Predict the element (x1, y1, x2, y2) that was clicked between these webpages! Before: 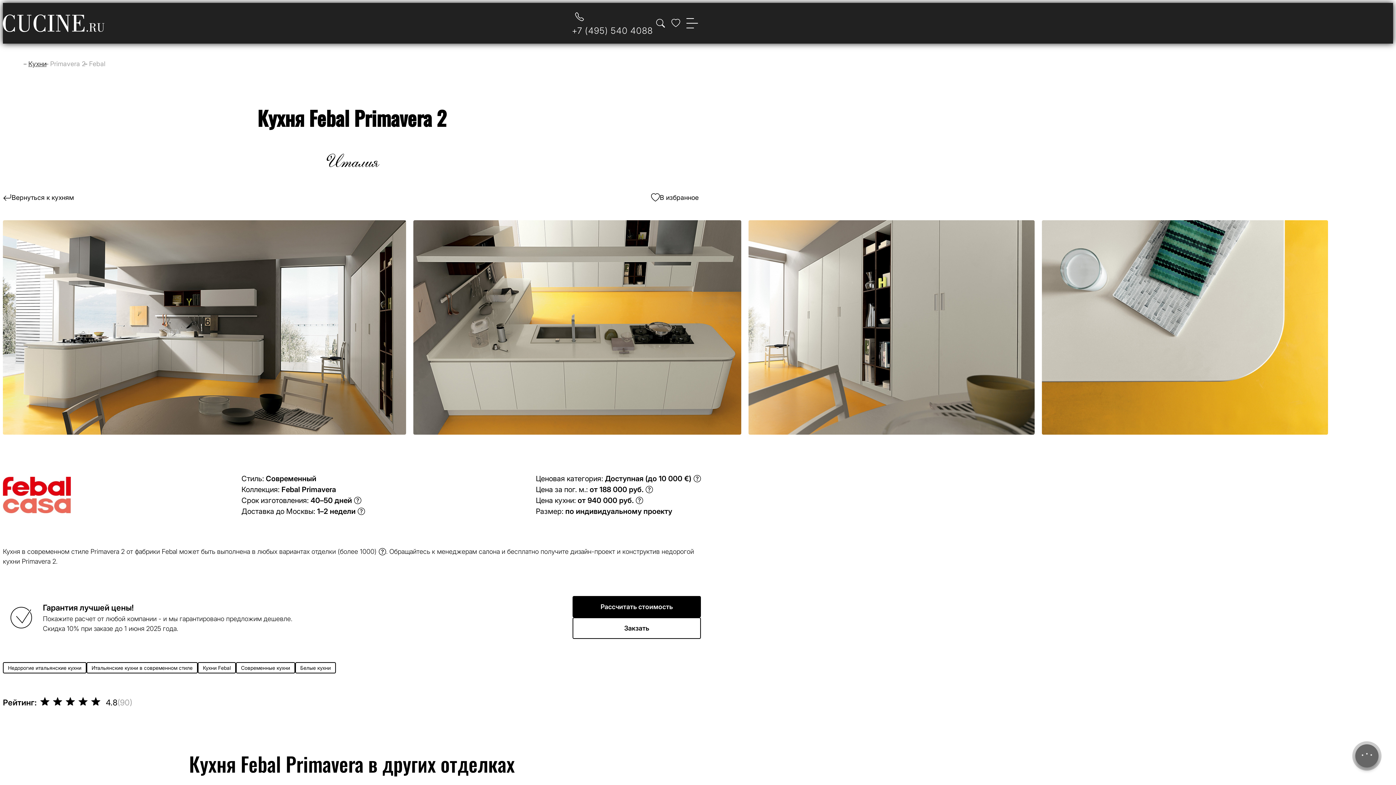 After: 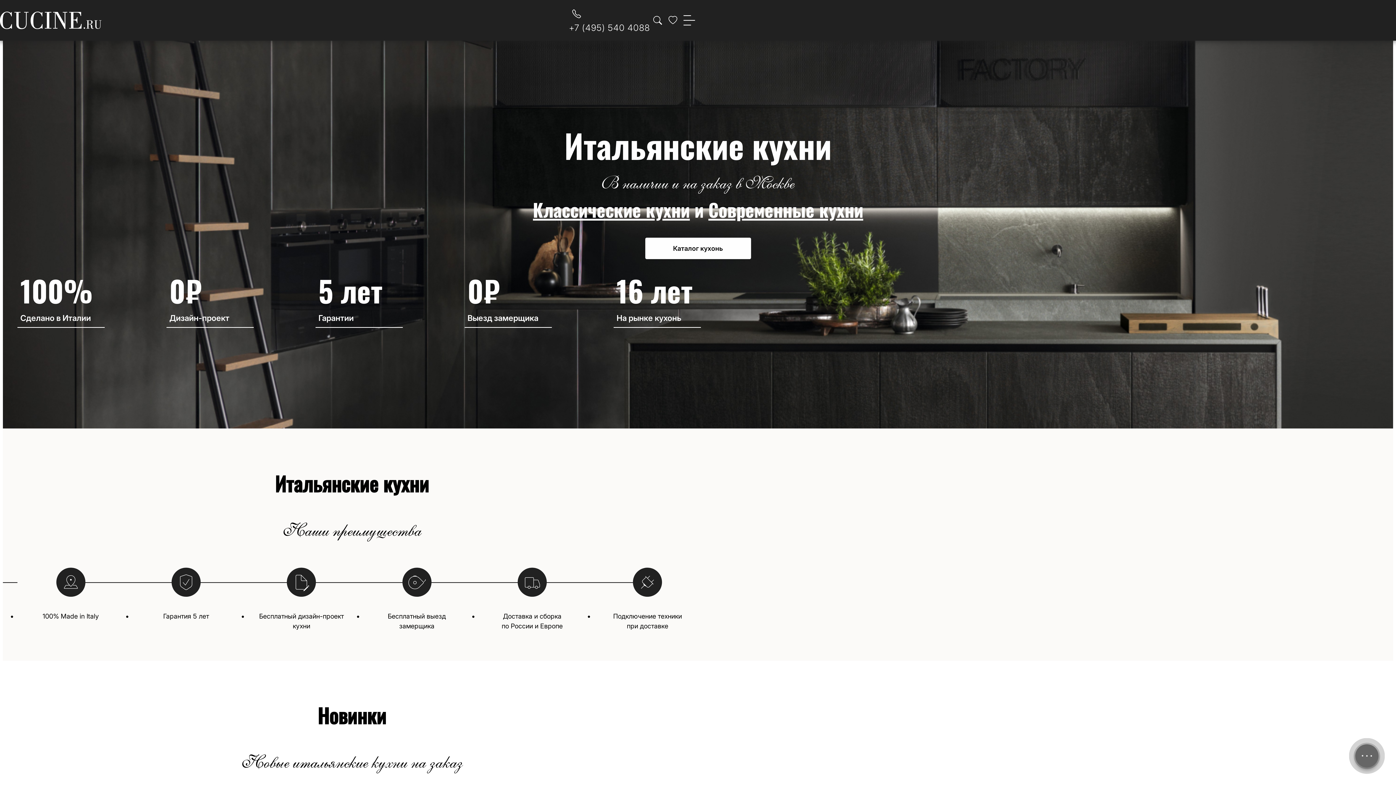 Action: bbox: (2, 14, 104, 32) label: На главную страницу